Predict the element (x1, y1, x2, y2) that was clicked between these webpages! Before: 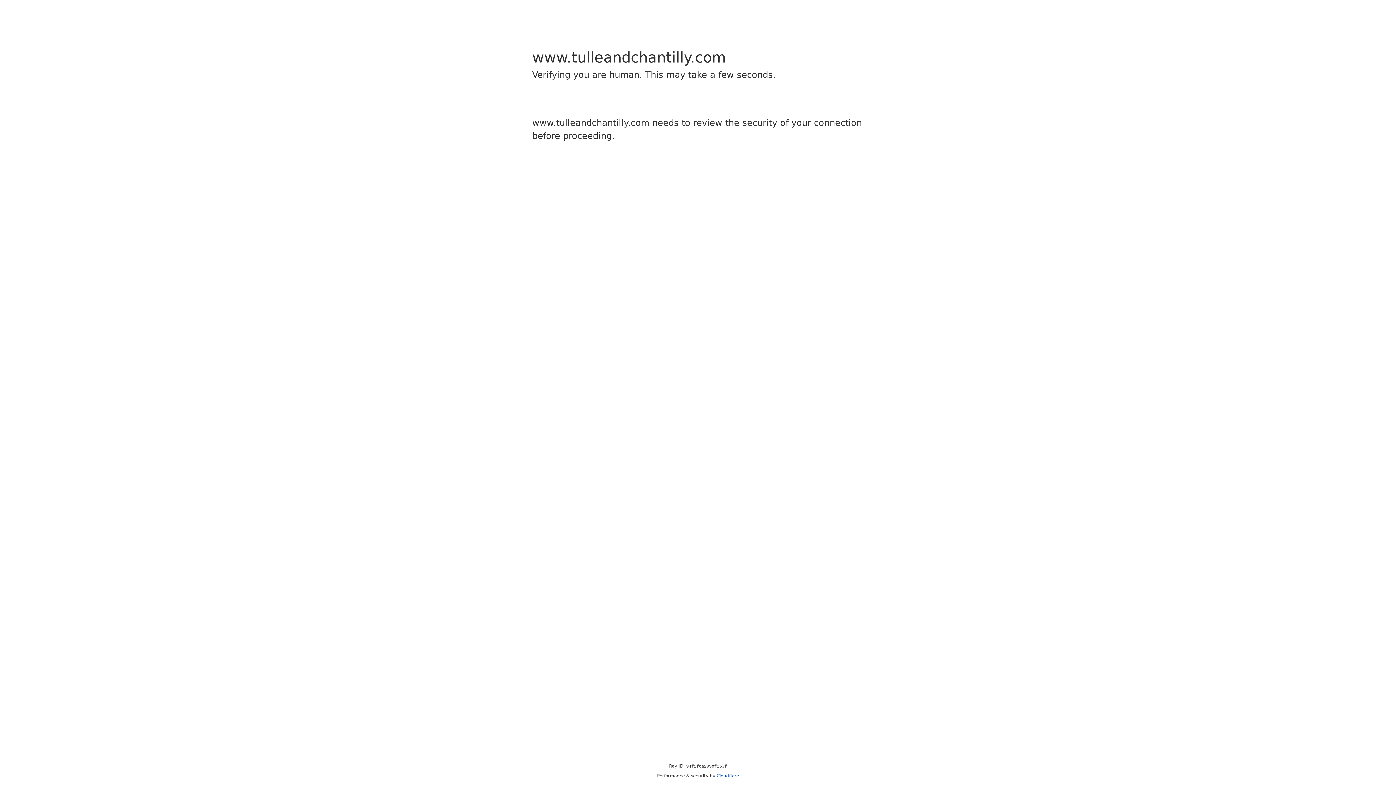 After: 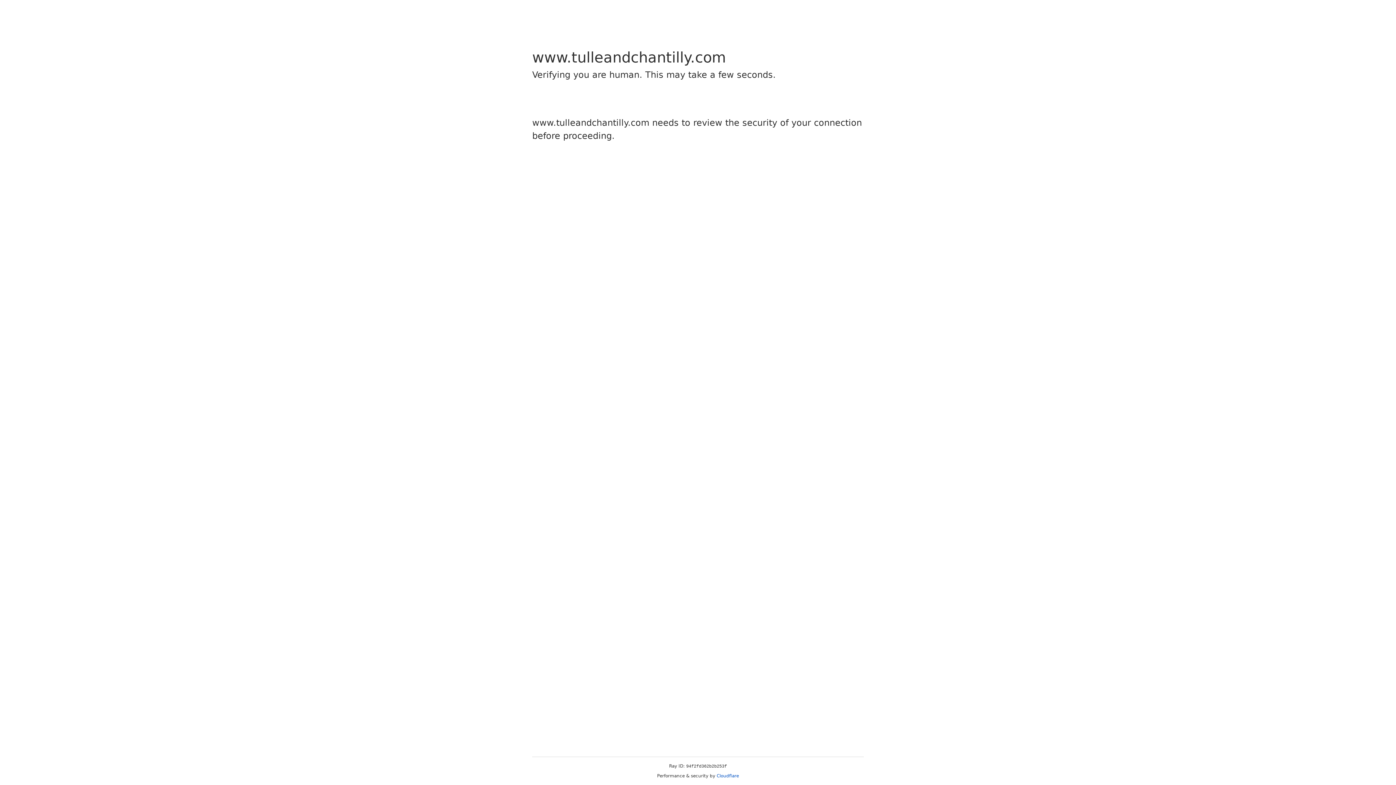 Action: label: Cloudflare bbox: (716, 773, 739, 778)